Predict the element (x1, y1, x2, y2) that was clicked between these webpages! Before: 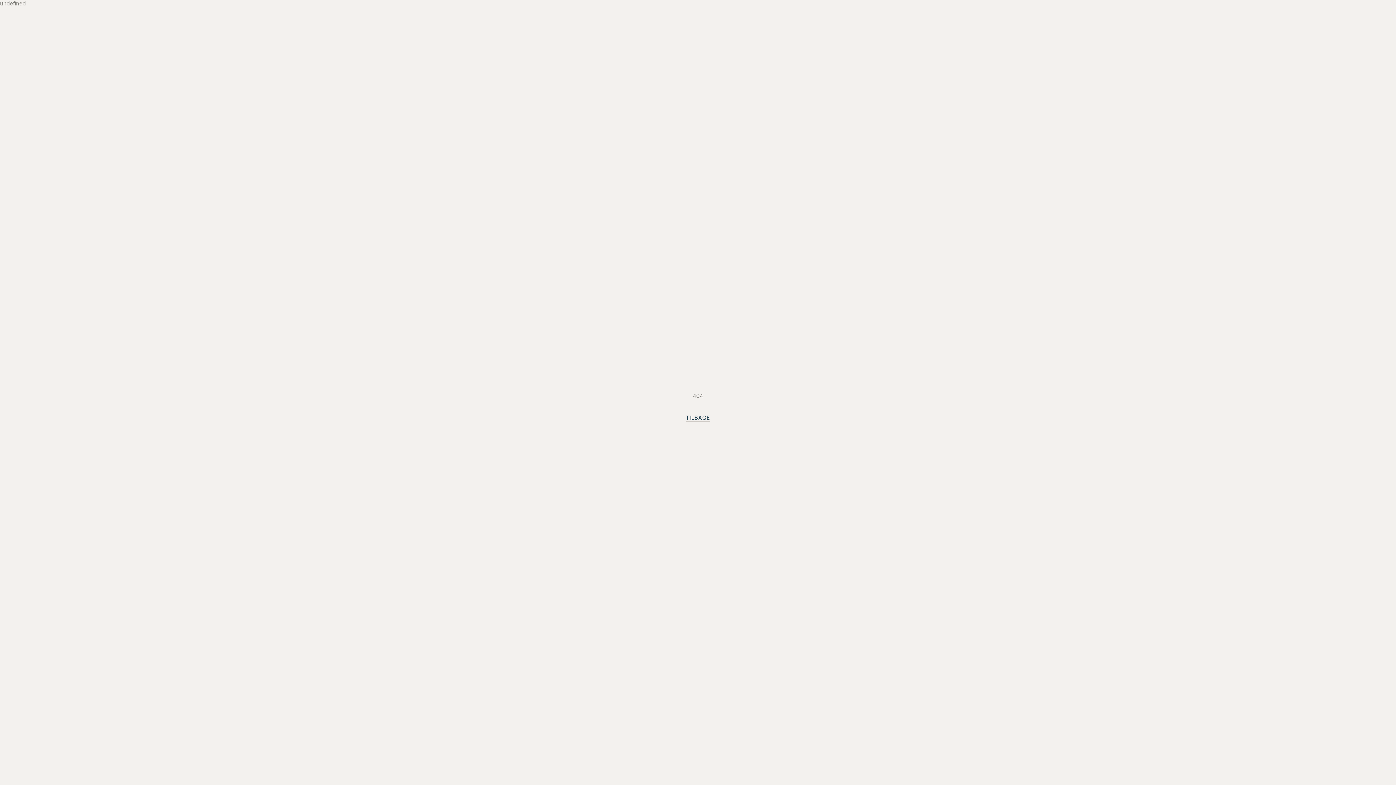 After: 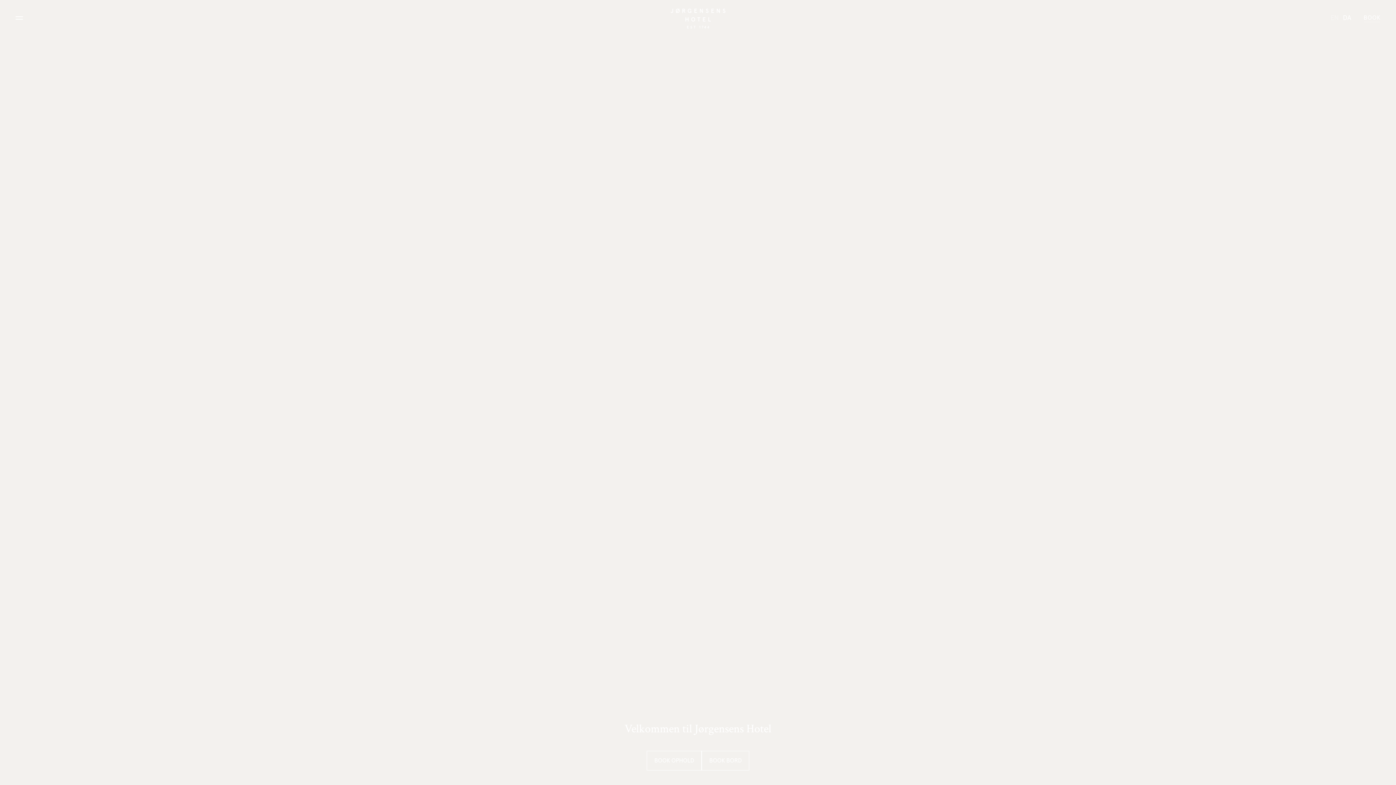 Action: bbox: (686, 414, 710, 421) label: TILBAGE